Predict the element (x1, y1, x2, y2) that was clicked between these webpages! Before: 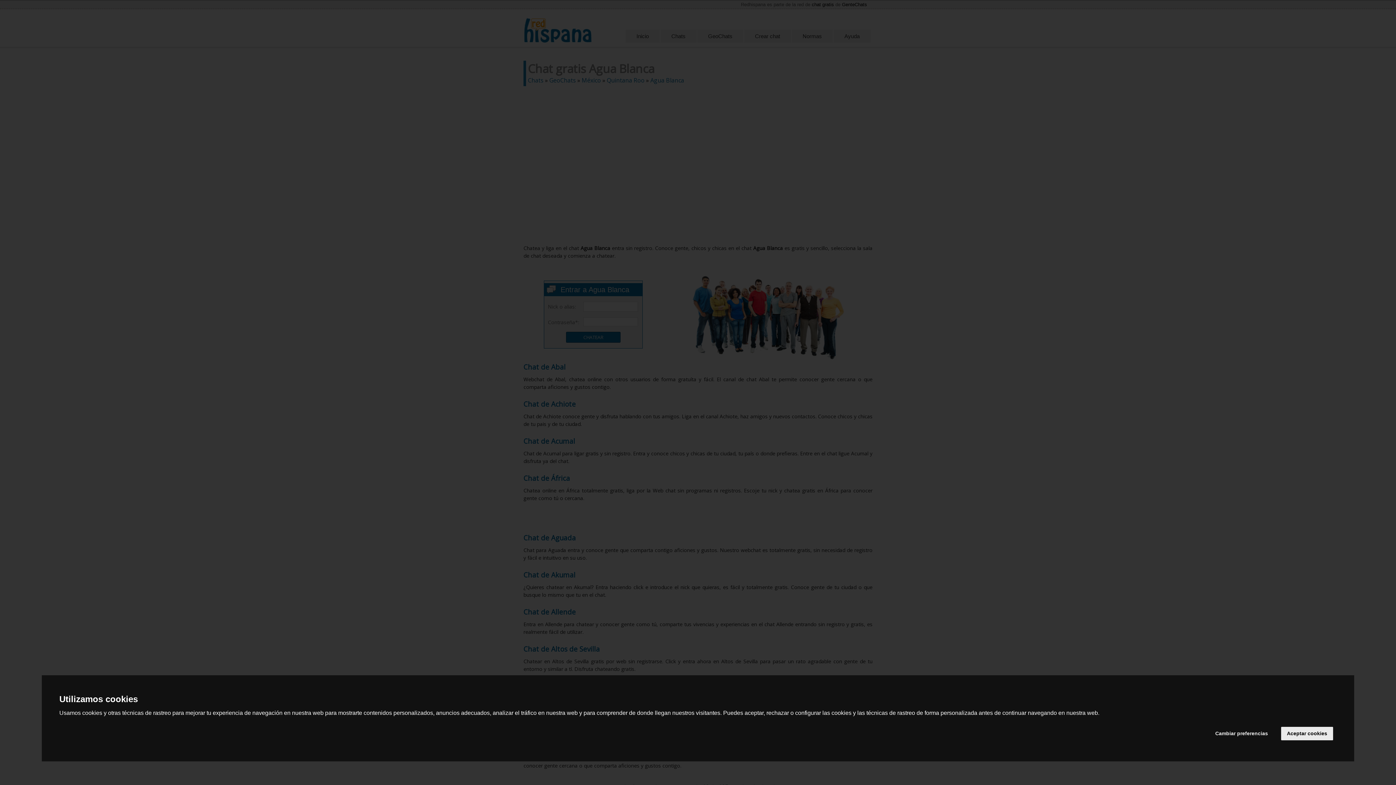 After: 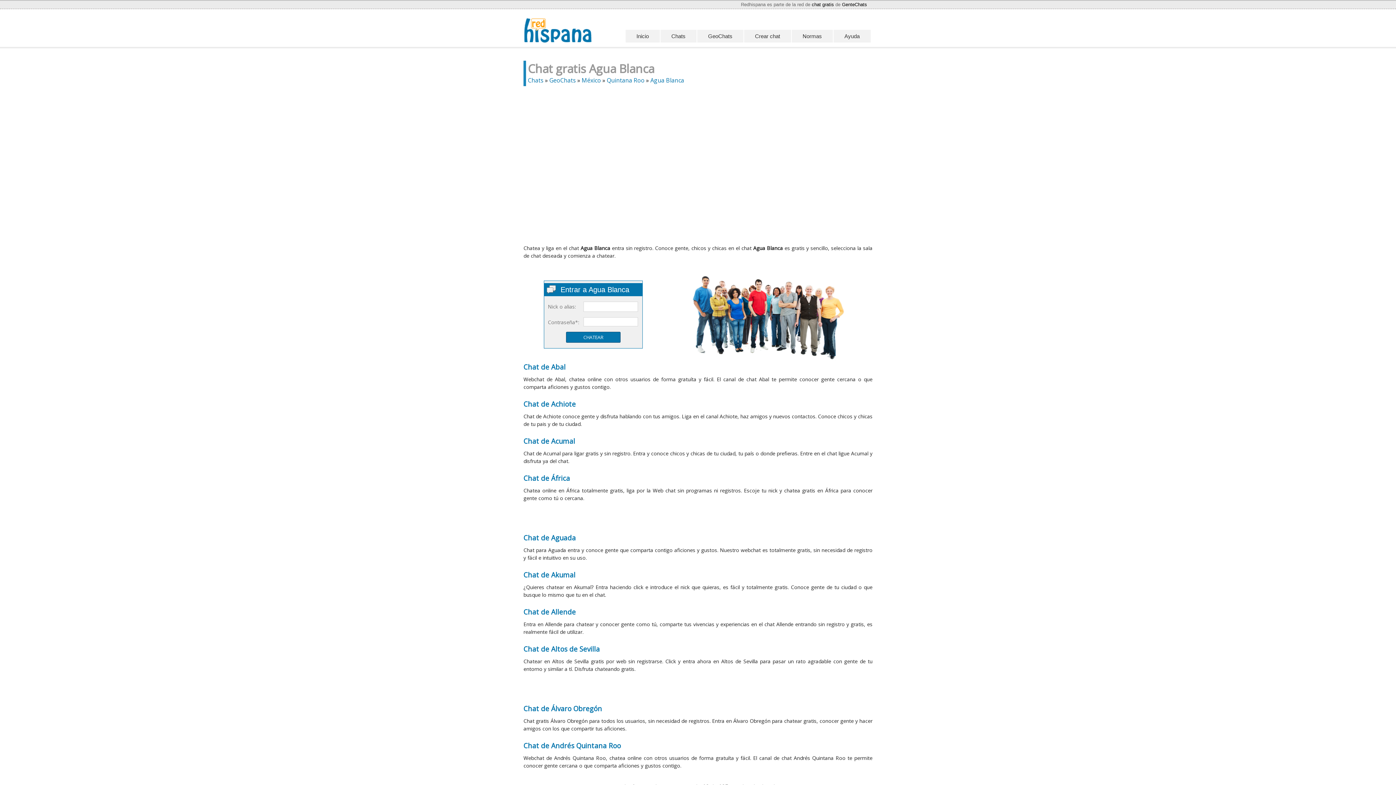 Action: bbox: (1281, 727, 1333, 740) label: Aceptar cookies